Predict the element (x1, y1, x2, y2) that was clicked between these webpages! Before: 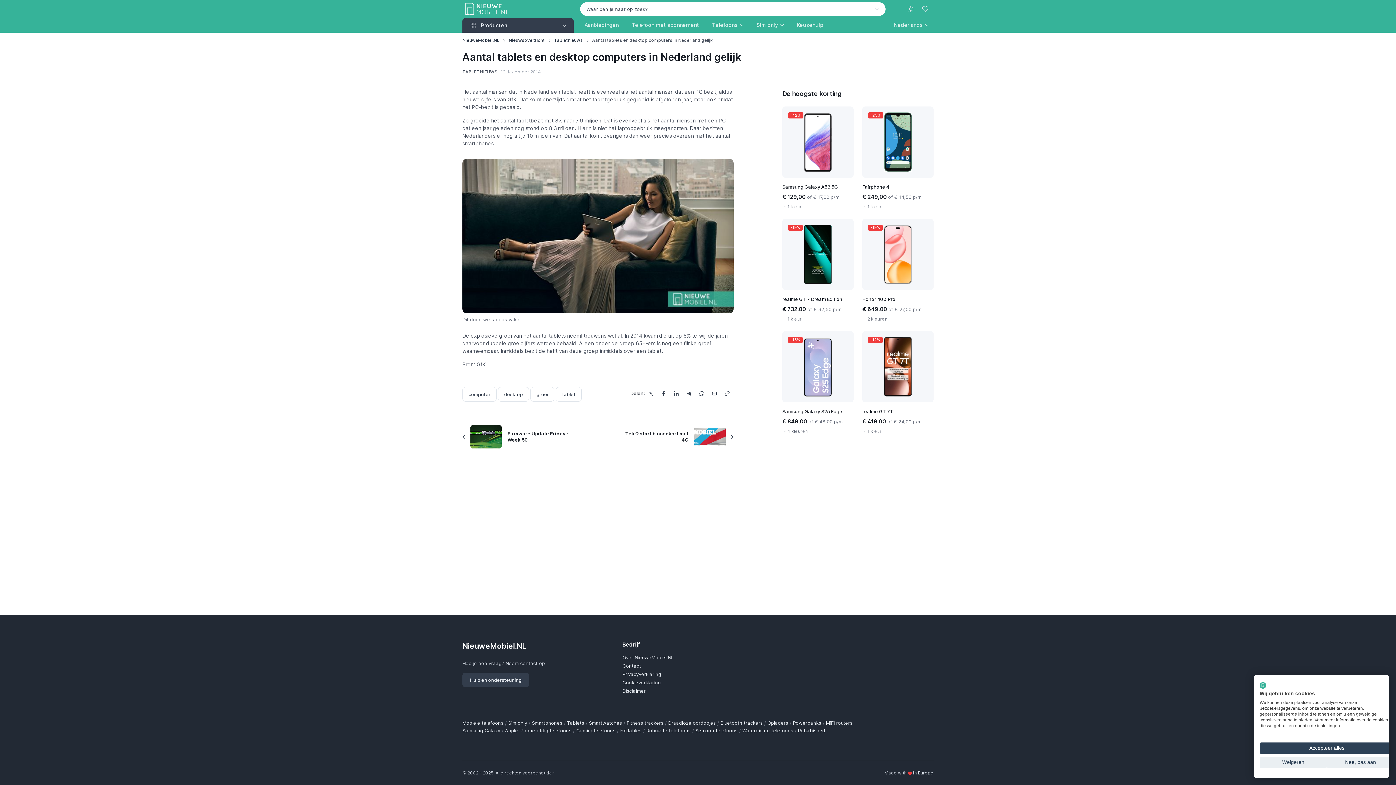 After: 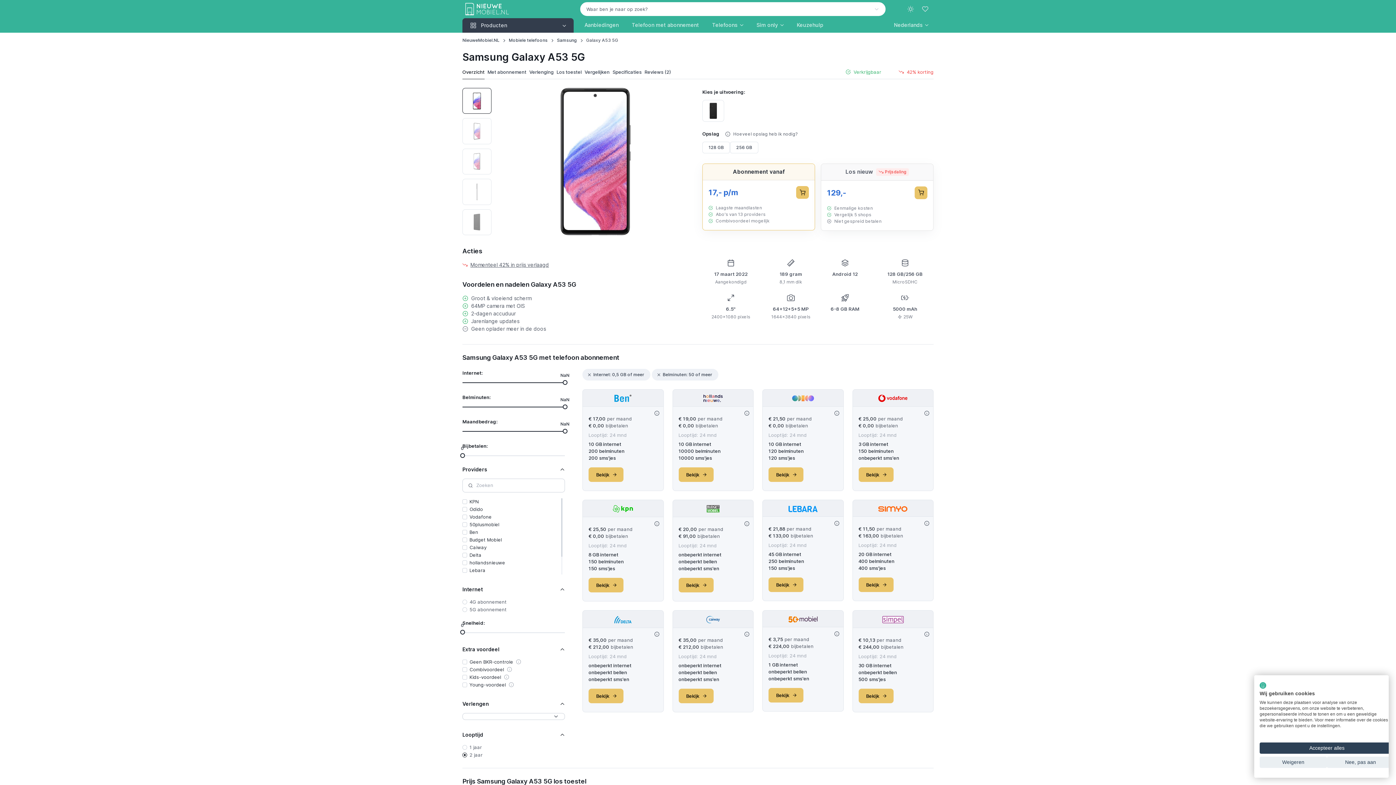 Action: label: Samsung Galaxy A53 5G bbox: (782, 183, 838, 190)